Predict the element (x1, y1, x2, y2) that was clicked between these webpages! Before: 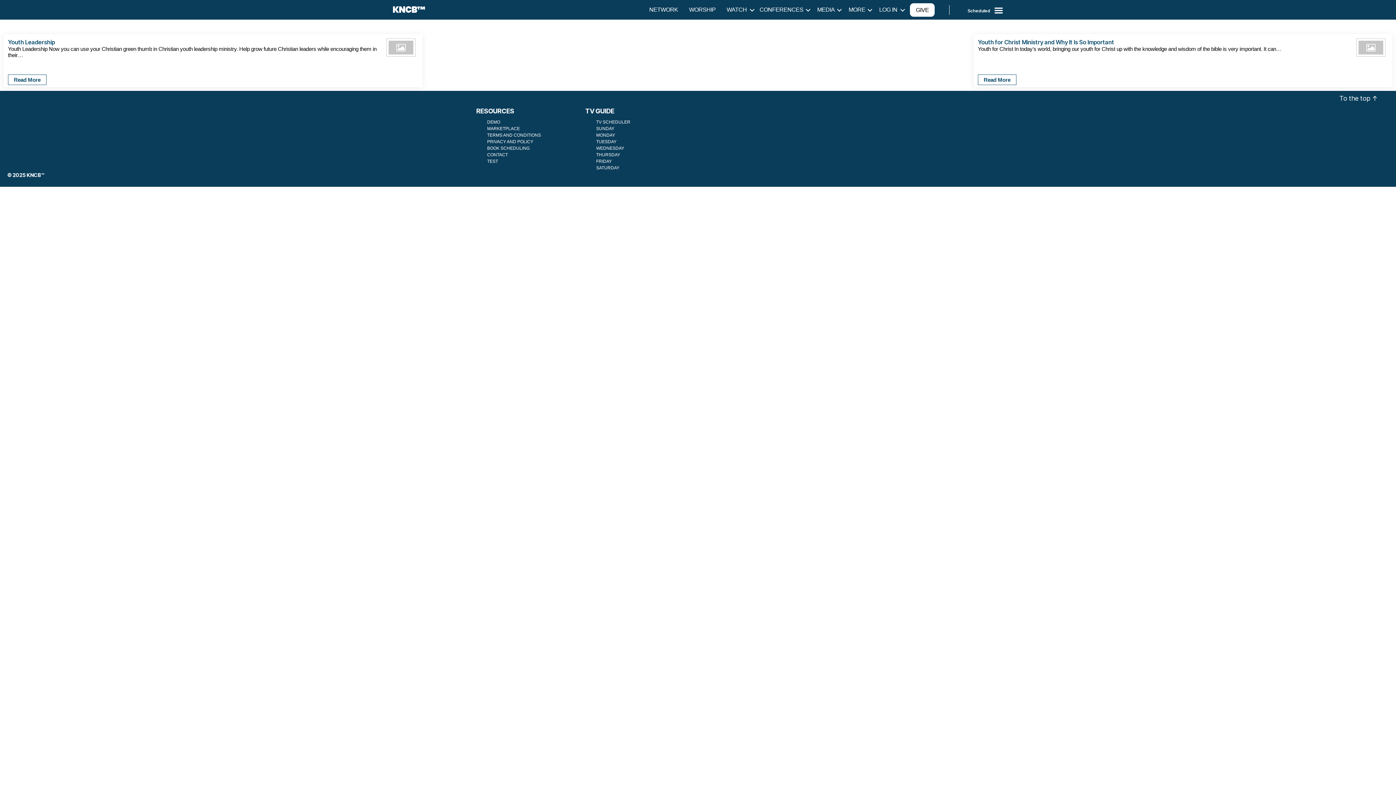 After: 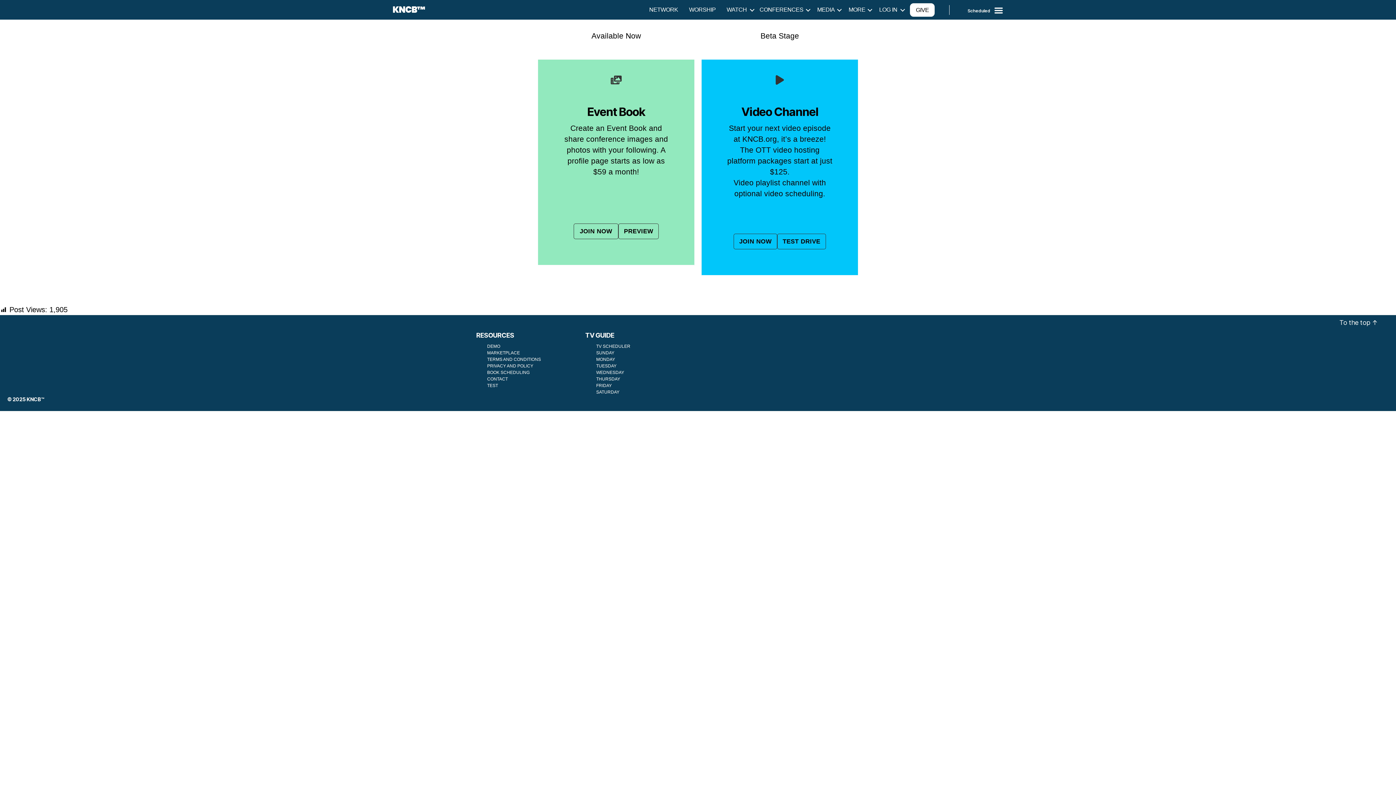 Action: label: DEMO bbox: (481, 119, 505, 124)